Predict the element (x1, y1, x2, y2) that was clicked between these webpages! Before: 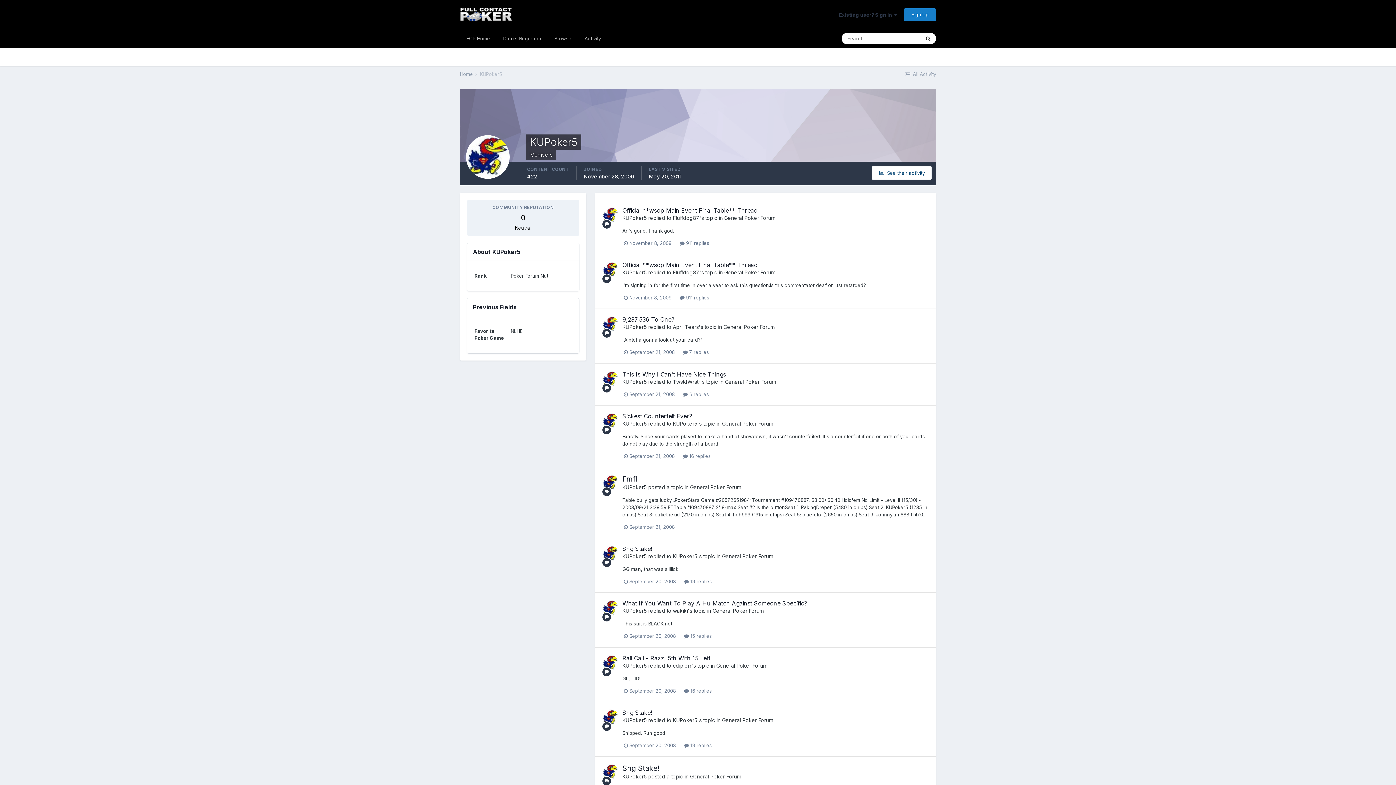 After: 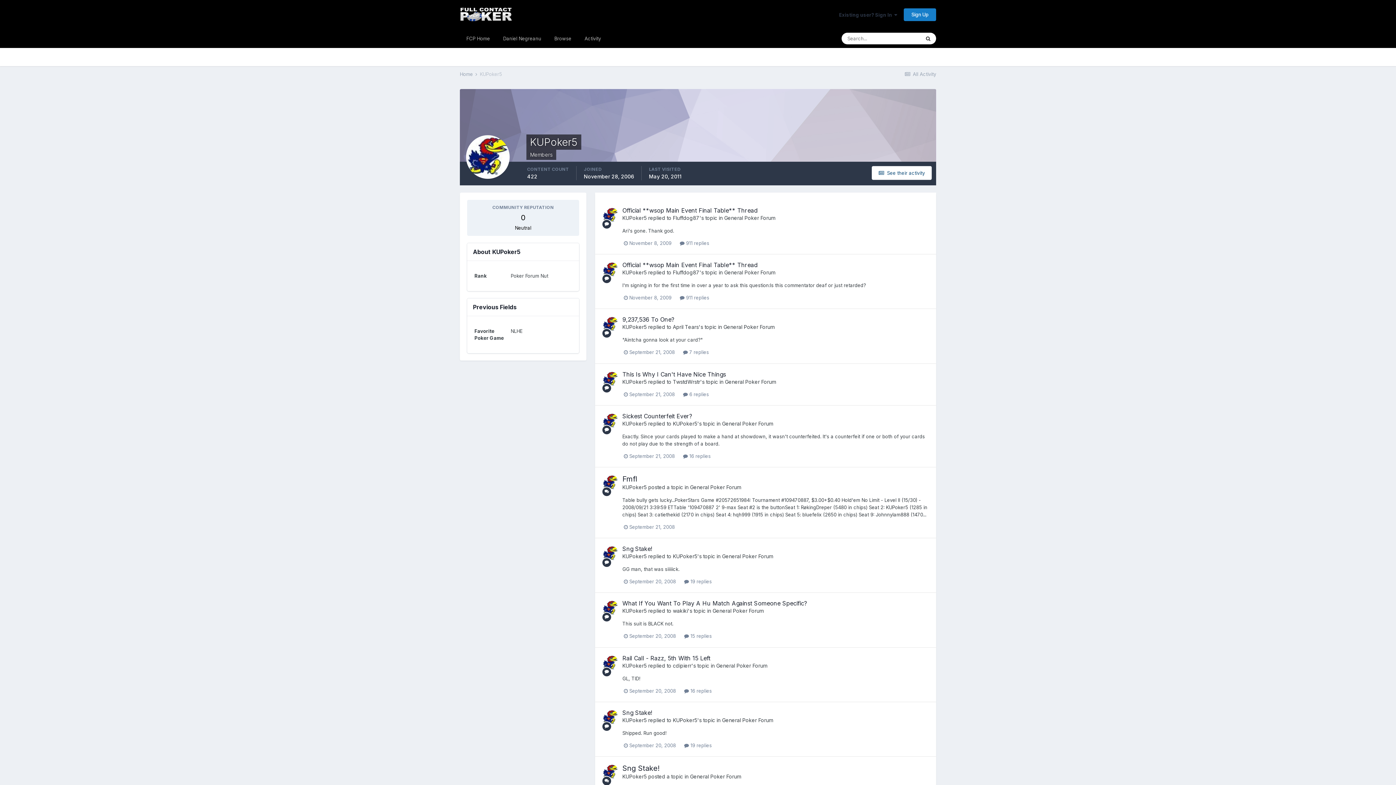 Action: bbox: (602, 600, 618, 616)